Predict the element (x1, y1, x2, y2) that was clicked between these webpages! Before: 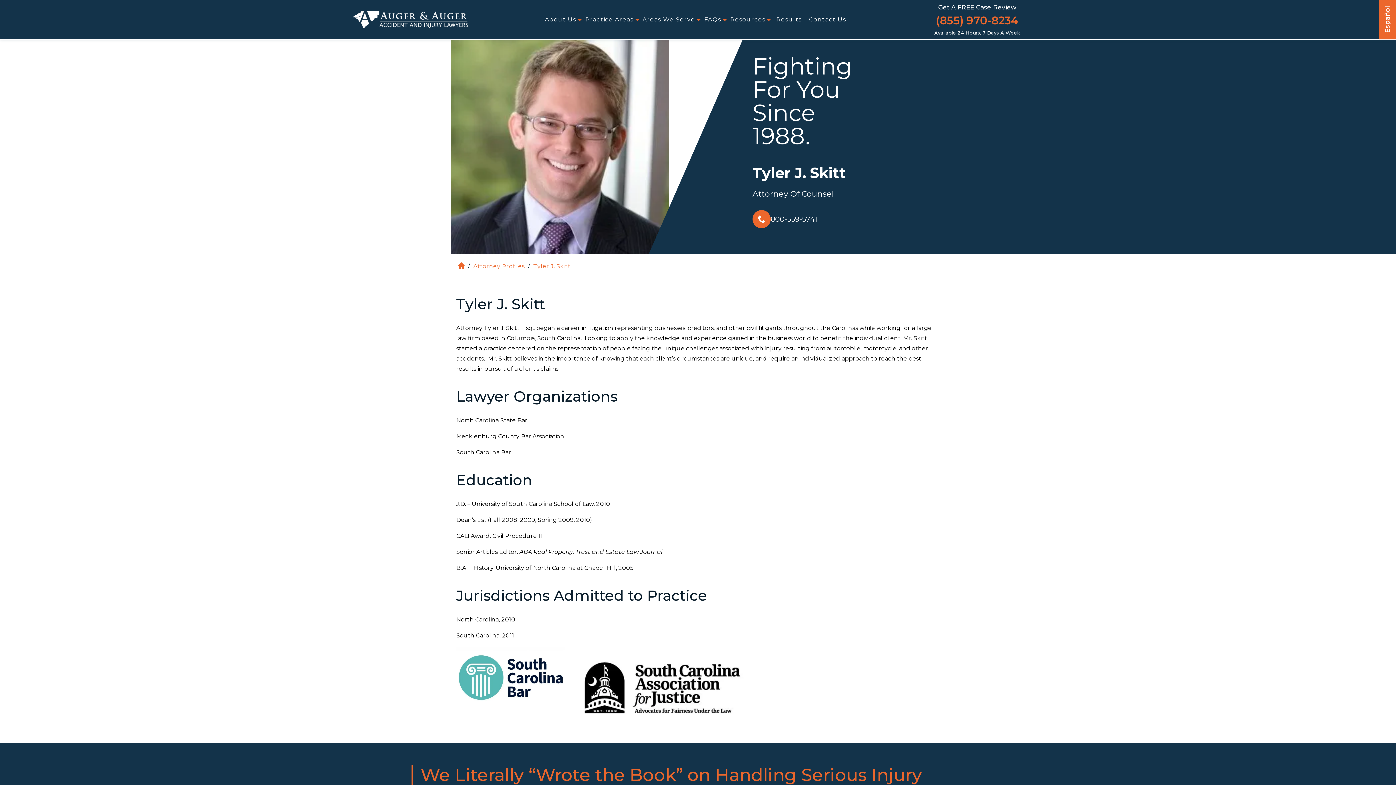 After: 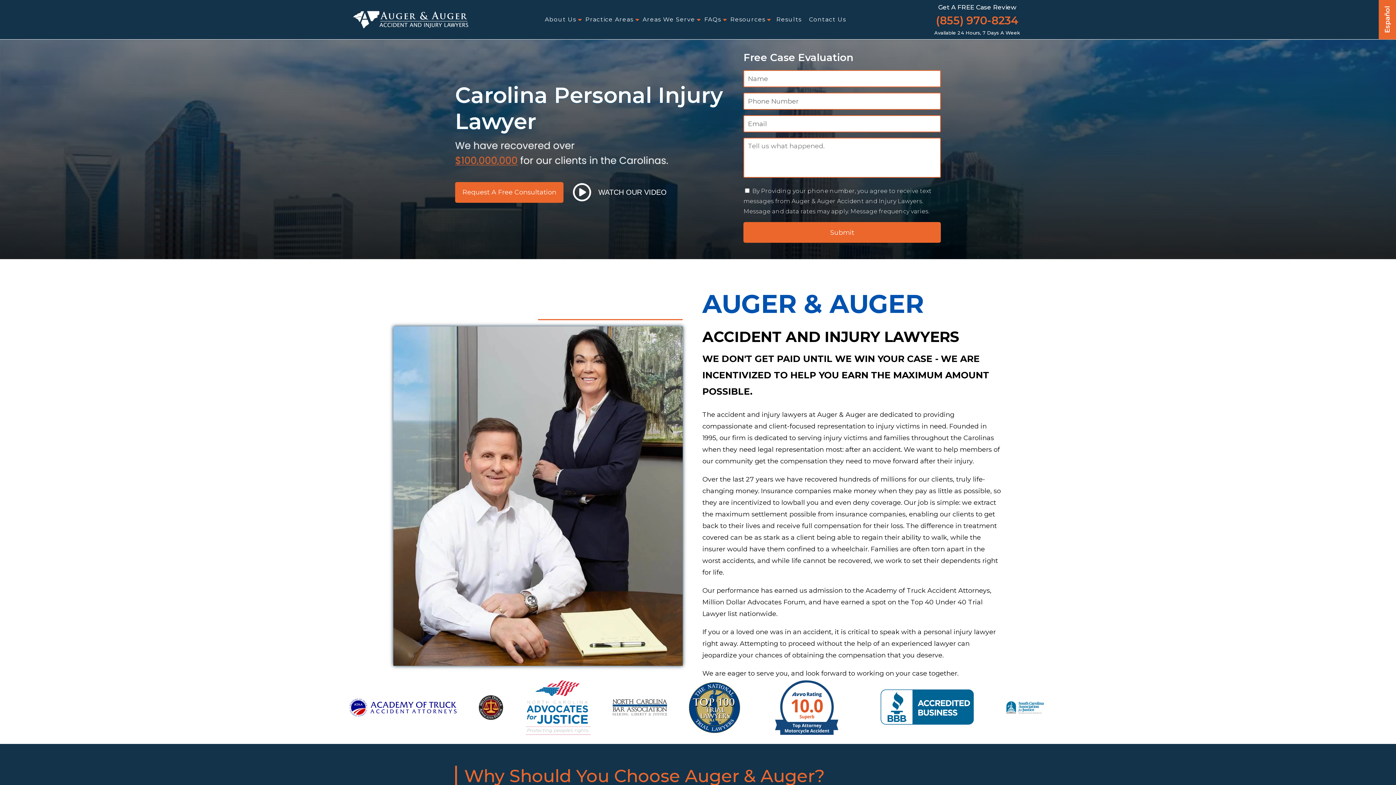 Action: bbox: (353, 10, 468, 28)